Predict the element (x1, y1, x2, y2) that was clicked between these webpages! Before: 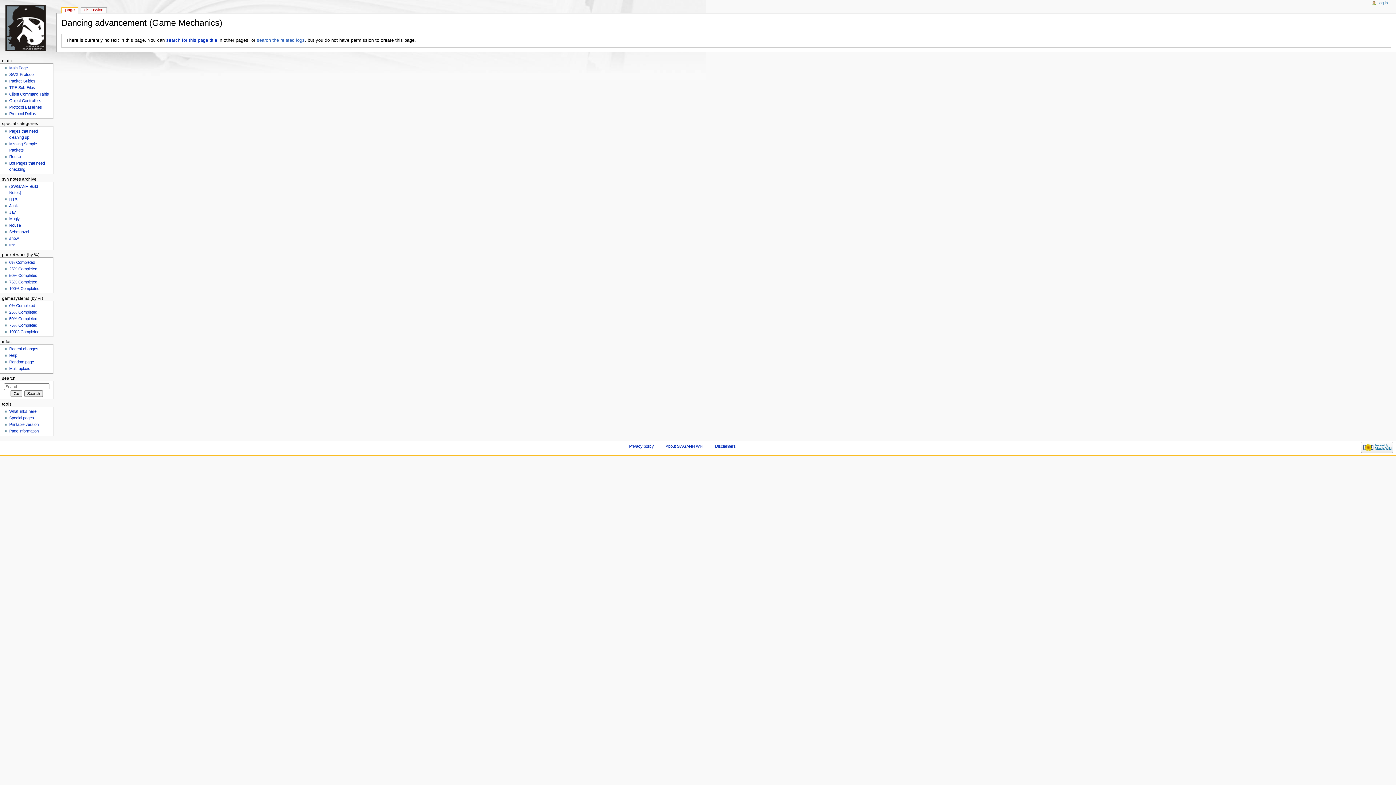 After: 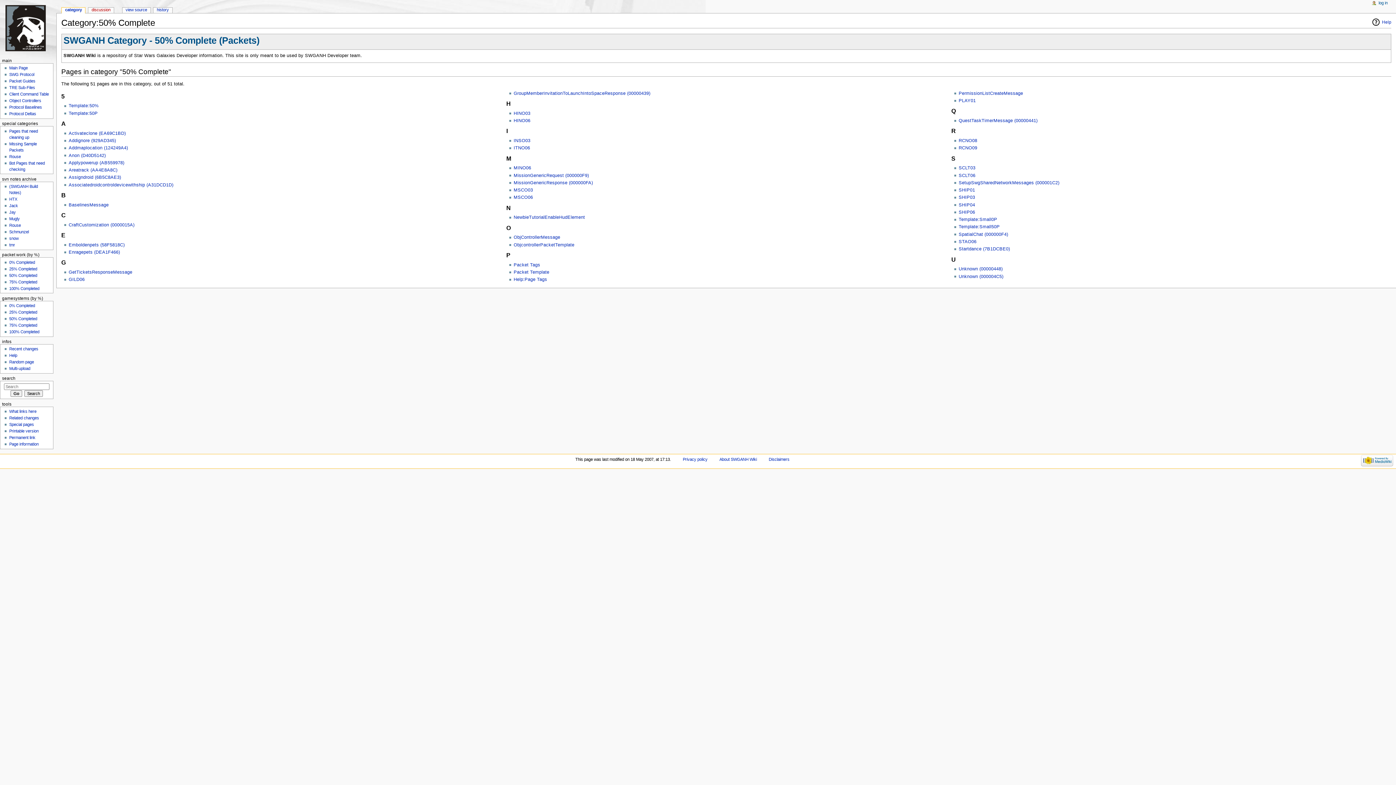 Action: bbox: (9, 273, 37, 277) label: 50% Completed